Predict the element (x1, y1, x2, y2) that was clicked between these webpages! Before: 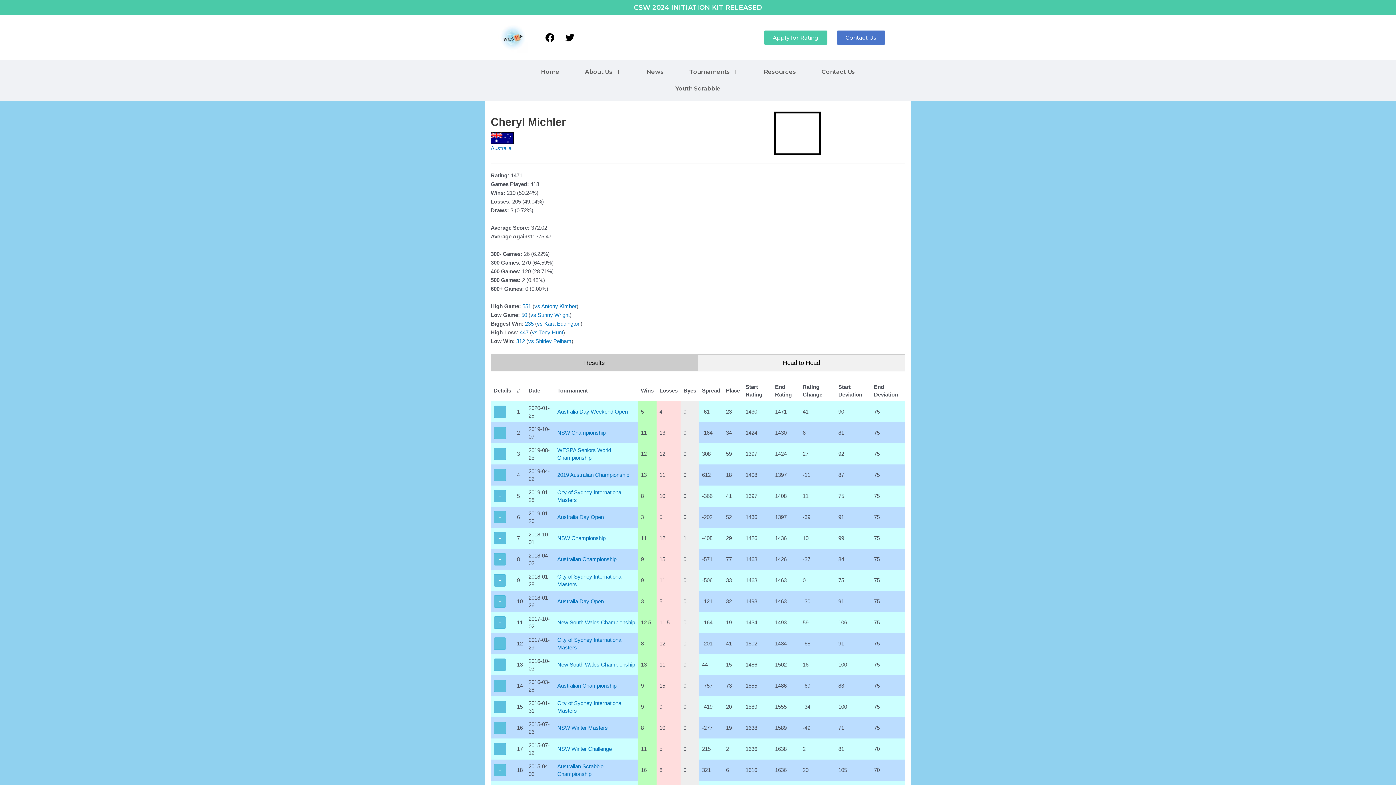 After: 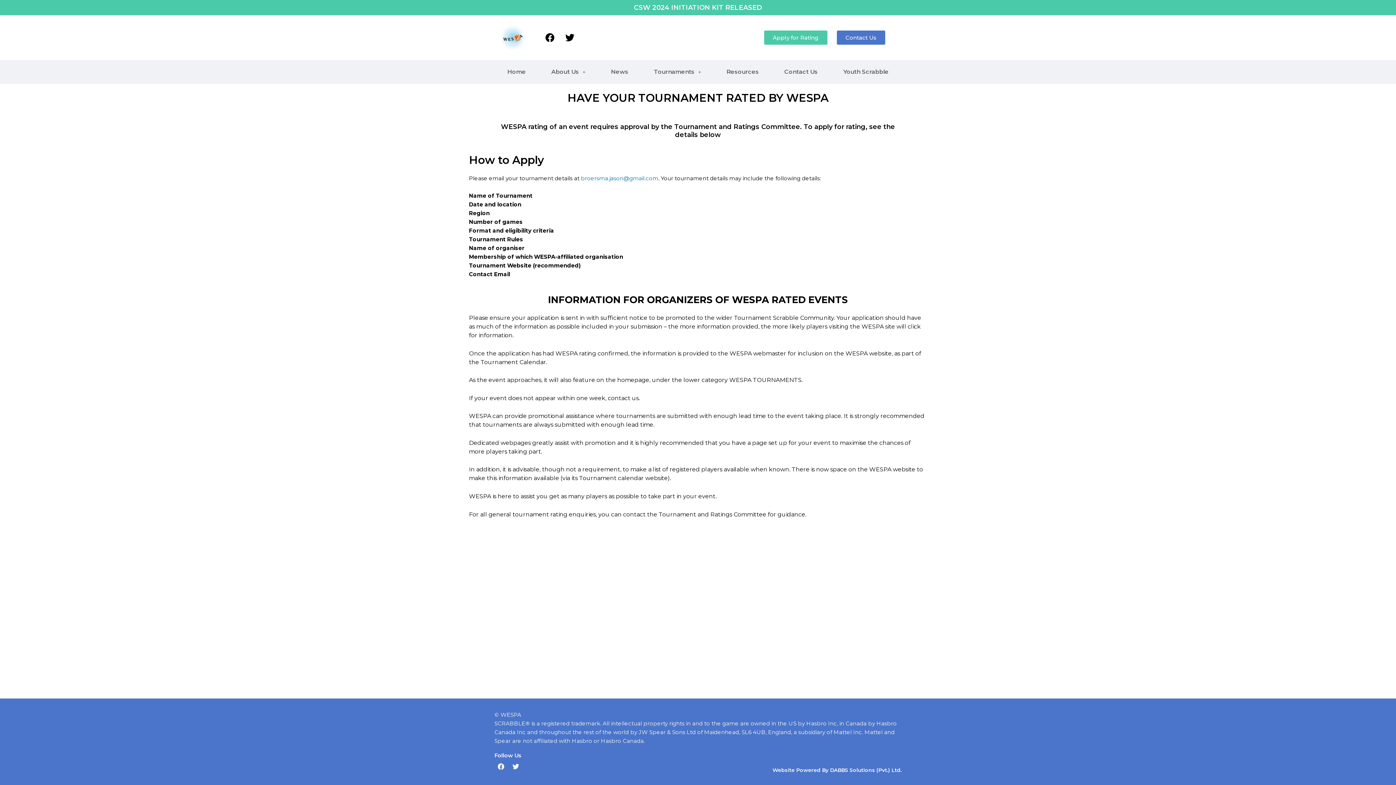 Action: label: Apply for Rating bbox: (764, 30, 827, 44)